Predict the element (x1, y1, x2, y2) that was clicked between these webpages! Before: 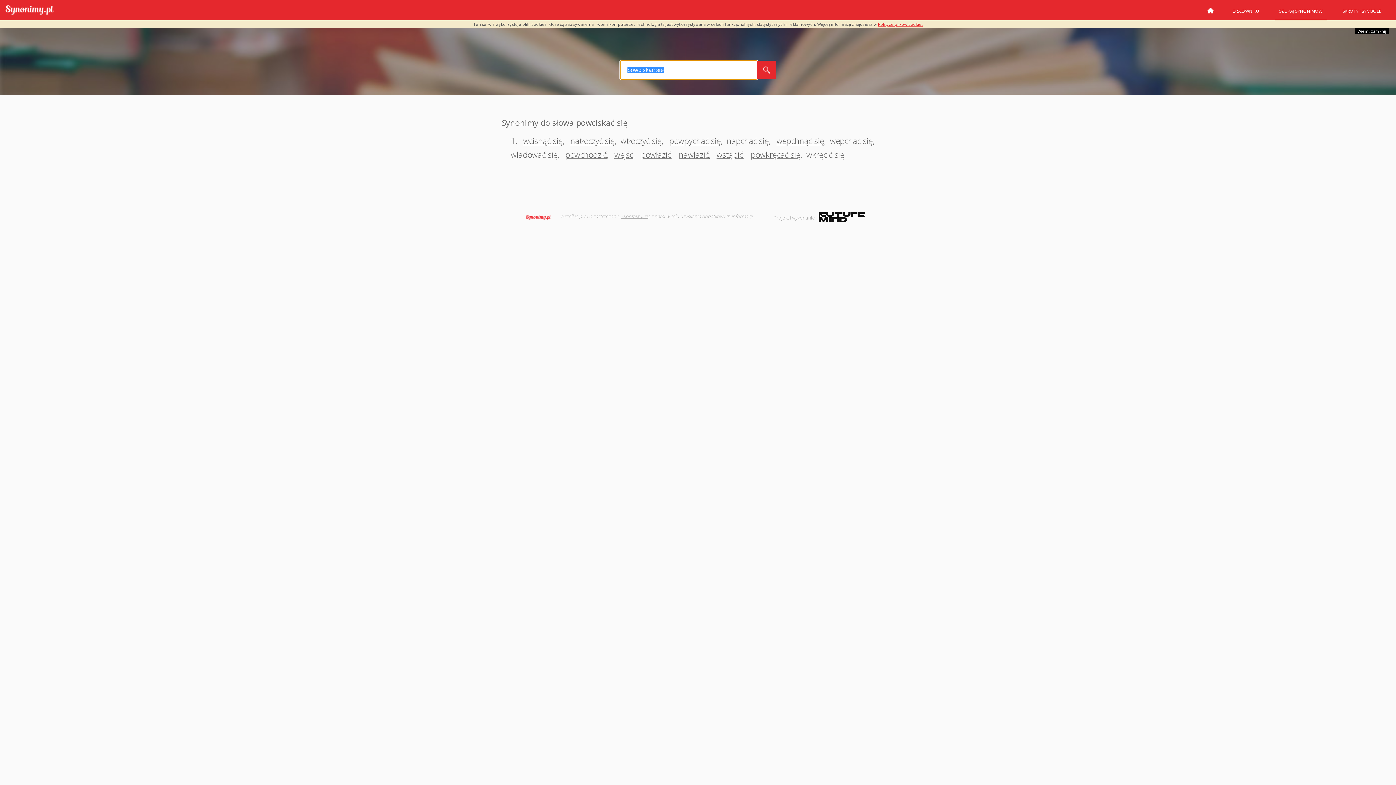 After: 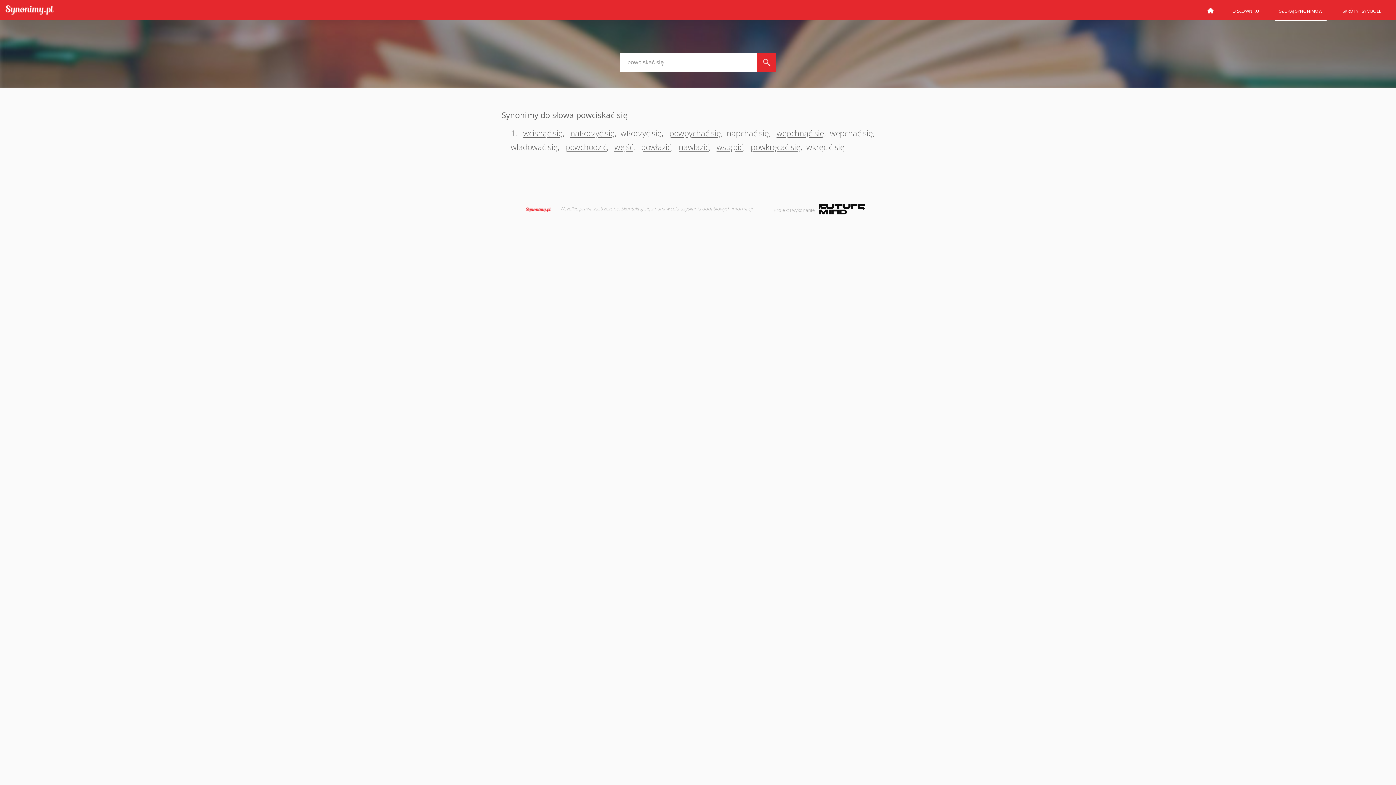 Action: label: Wiem, zamknij bbox: (1355, 28, 1389, 34)